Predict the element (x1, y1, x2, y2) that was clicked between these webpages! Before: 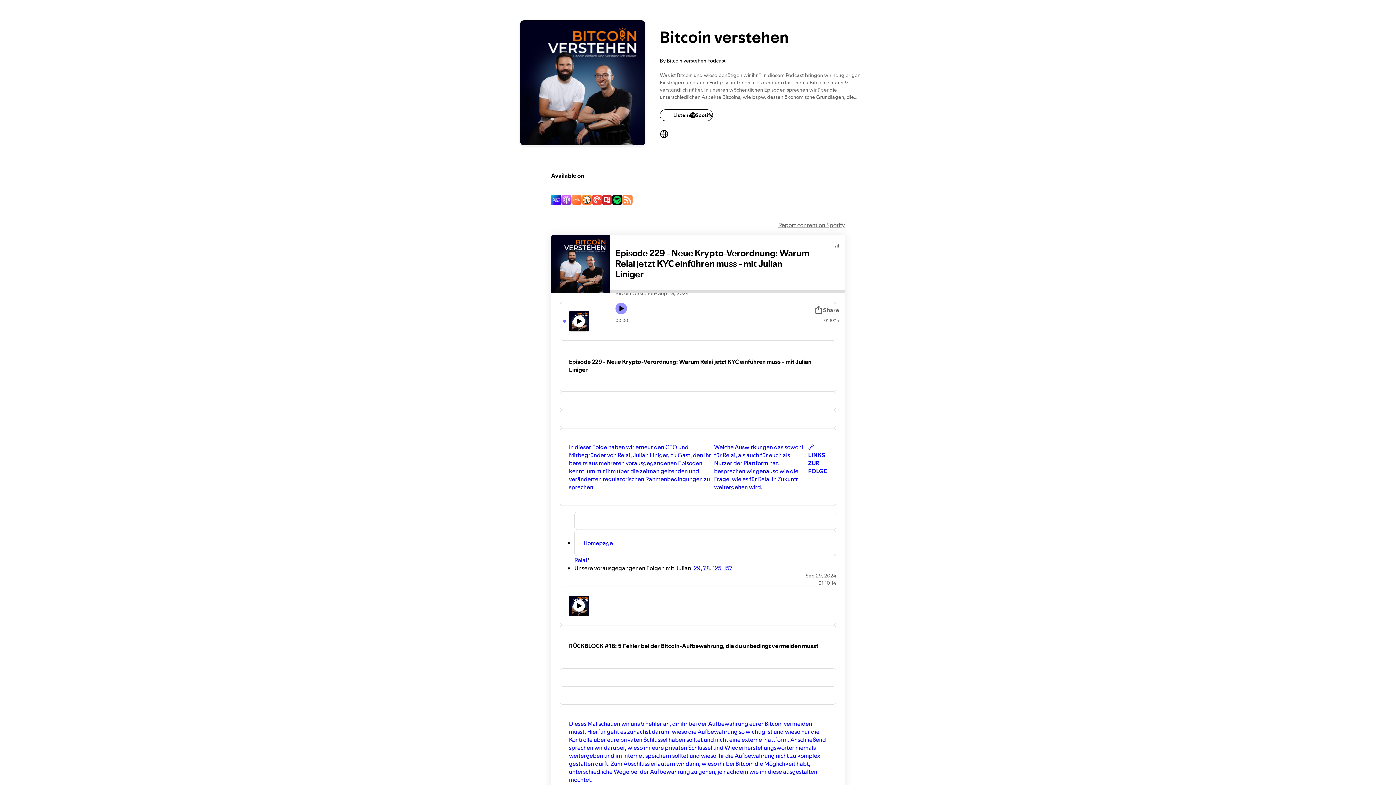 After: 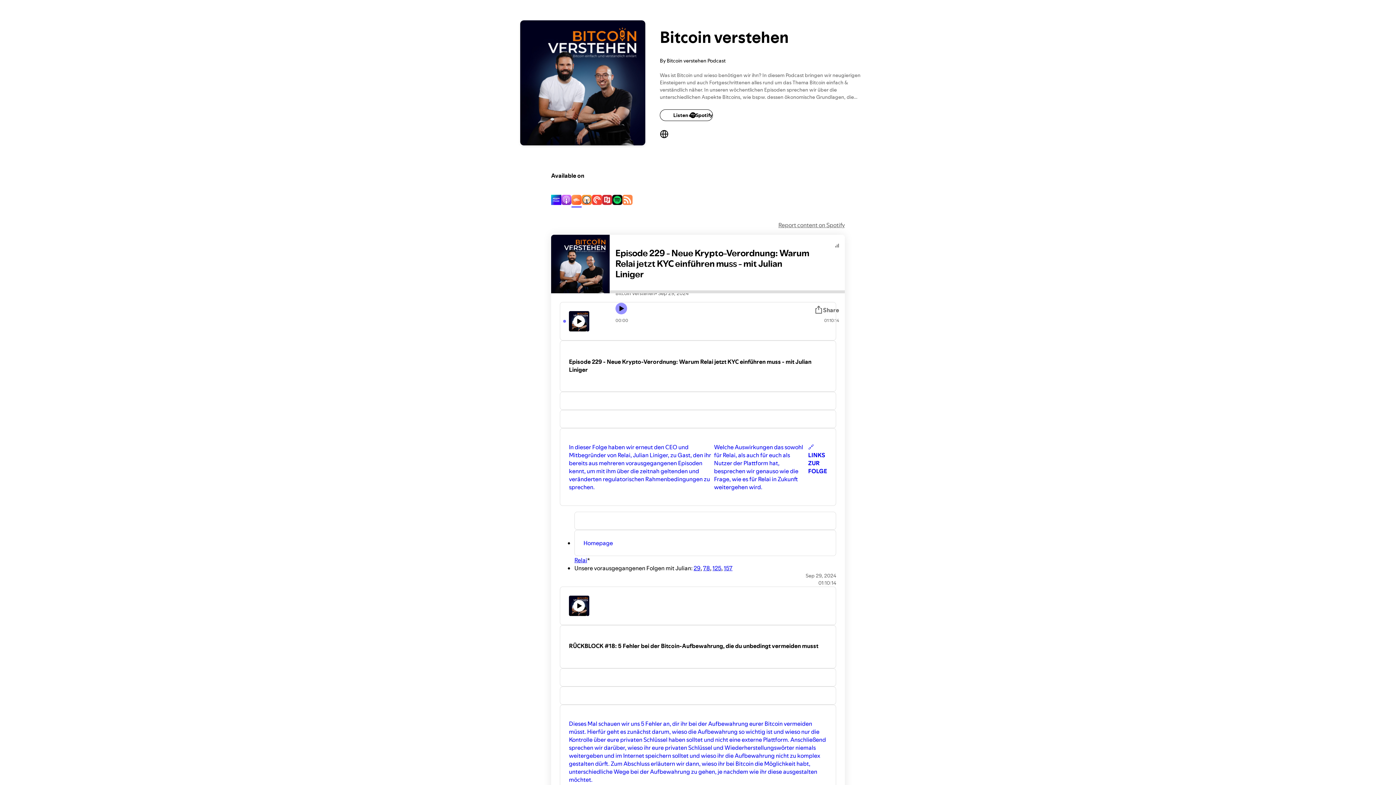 Action: bbox: (571, 195, 581, 206)